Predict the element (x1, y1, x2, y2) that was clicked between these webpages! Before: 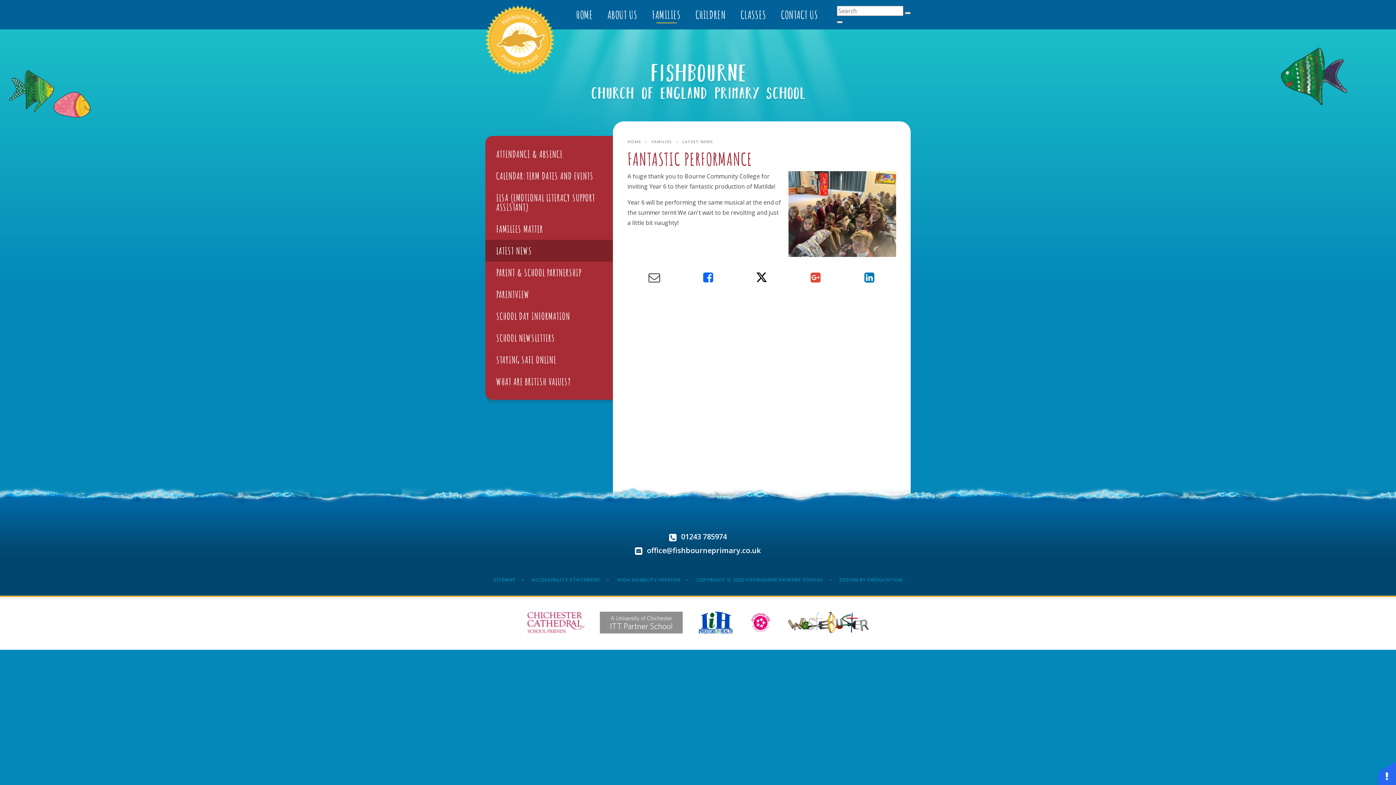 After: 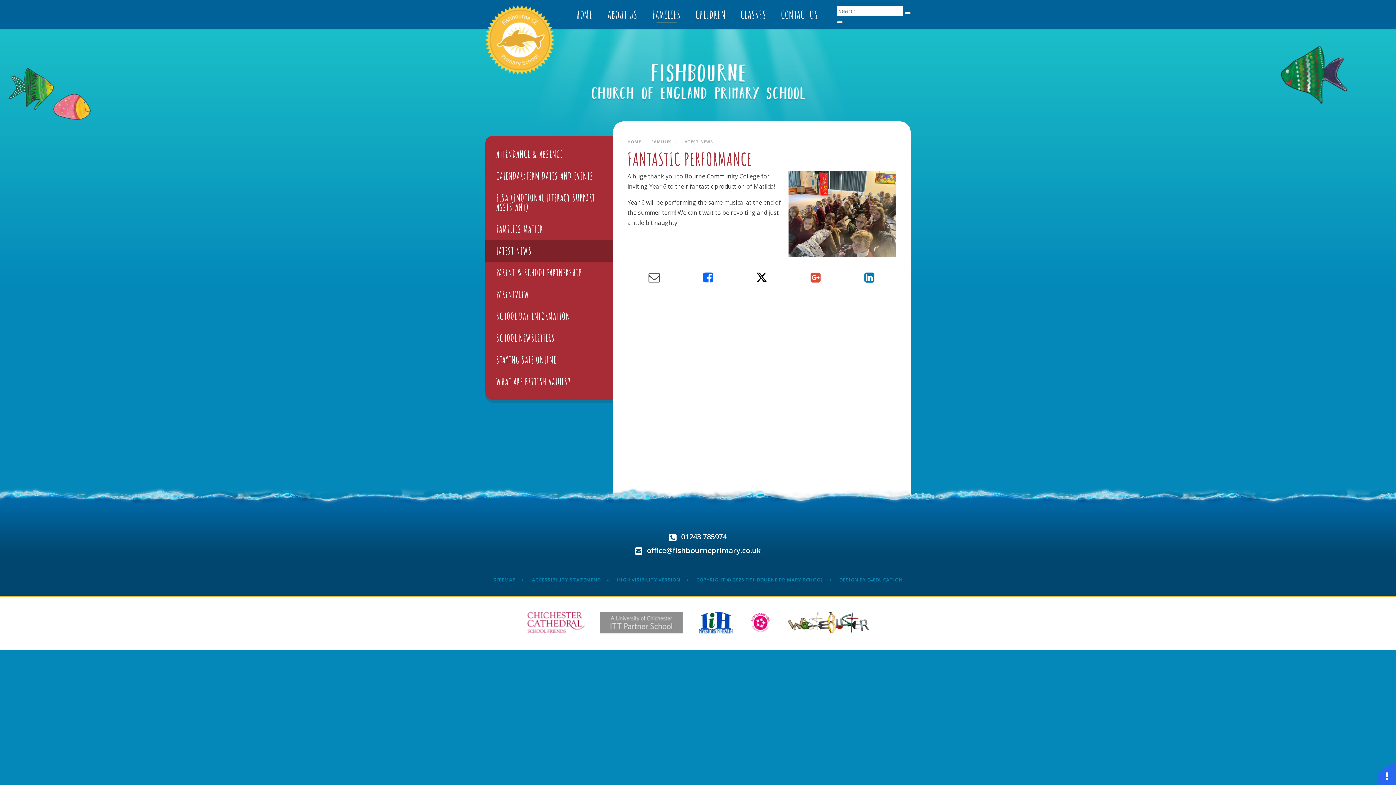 Action: bbox: (787, 612, 869, 633)